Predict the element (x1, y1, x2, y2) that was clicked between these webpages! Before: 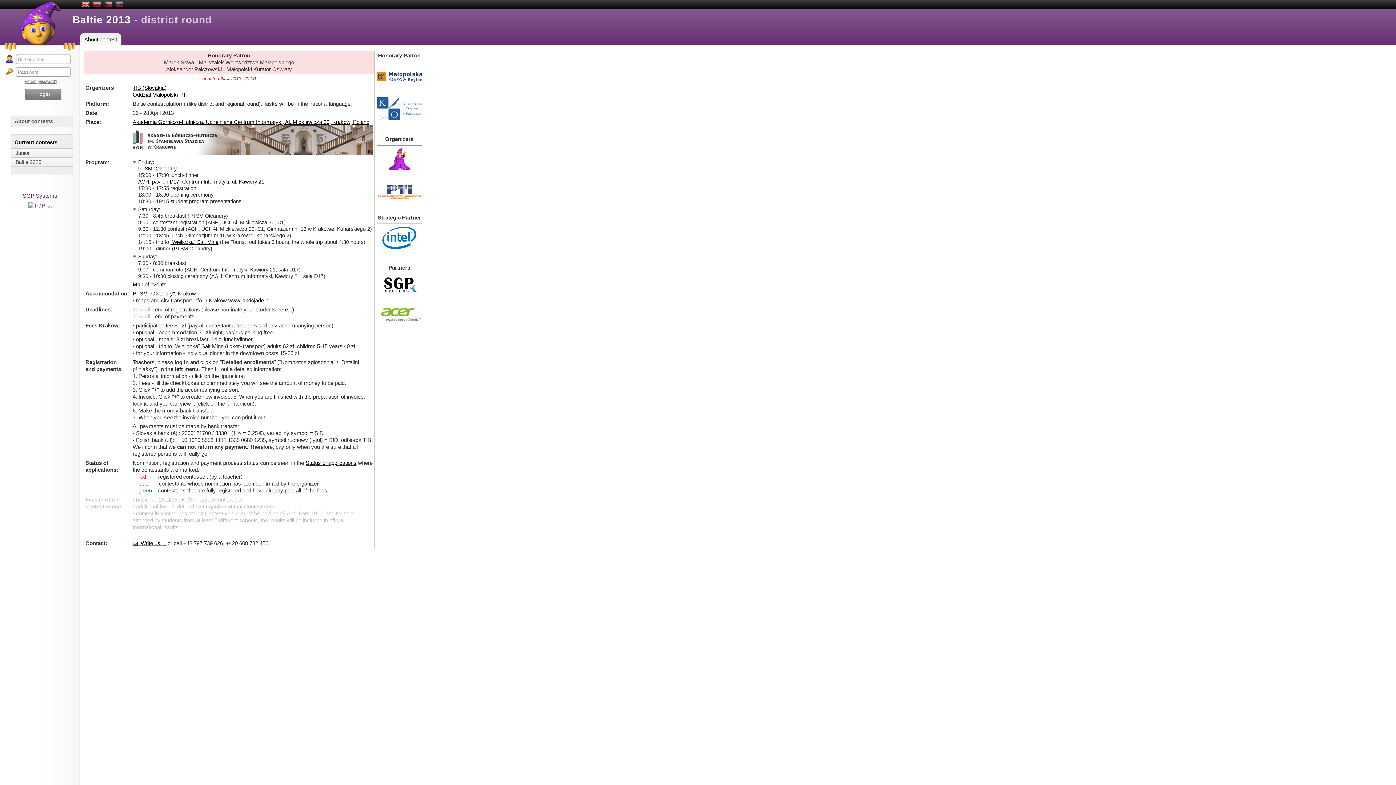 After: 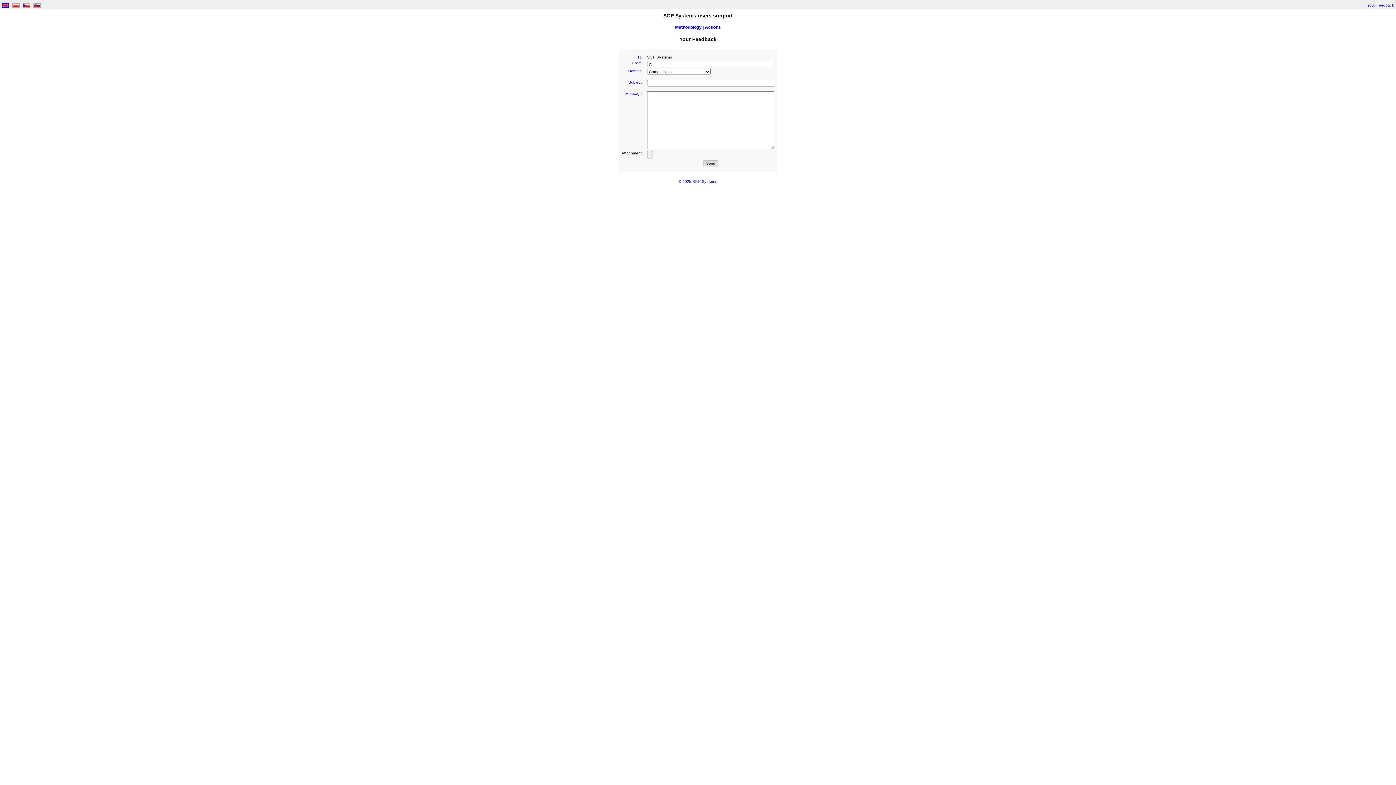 Action: label:   Write us... bbox: (132, 540, 164, 546)